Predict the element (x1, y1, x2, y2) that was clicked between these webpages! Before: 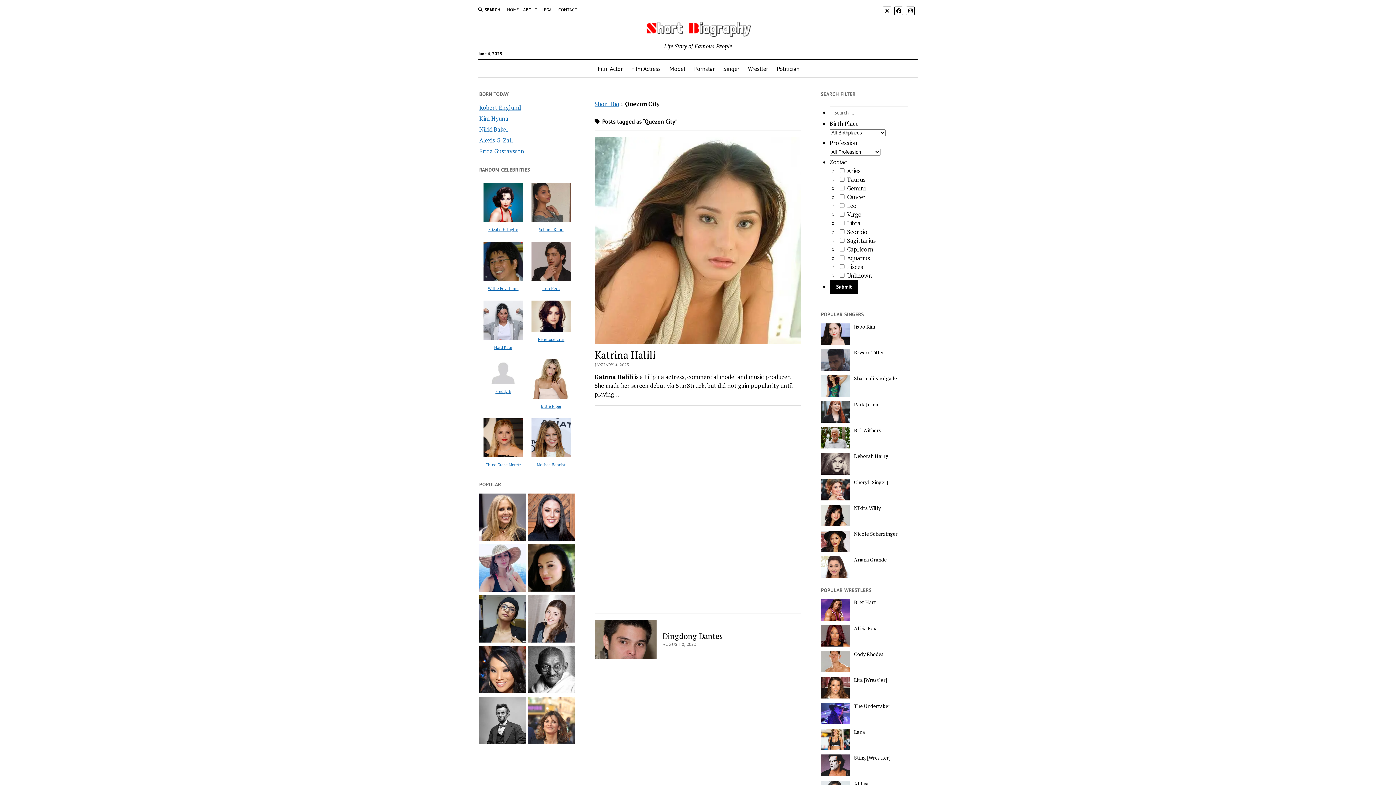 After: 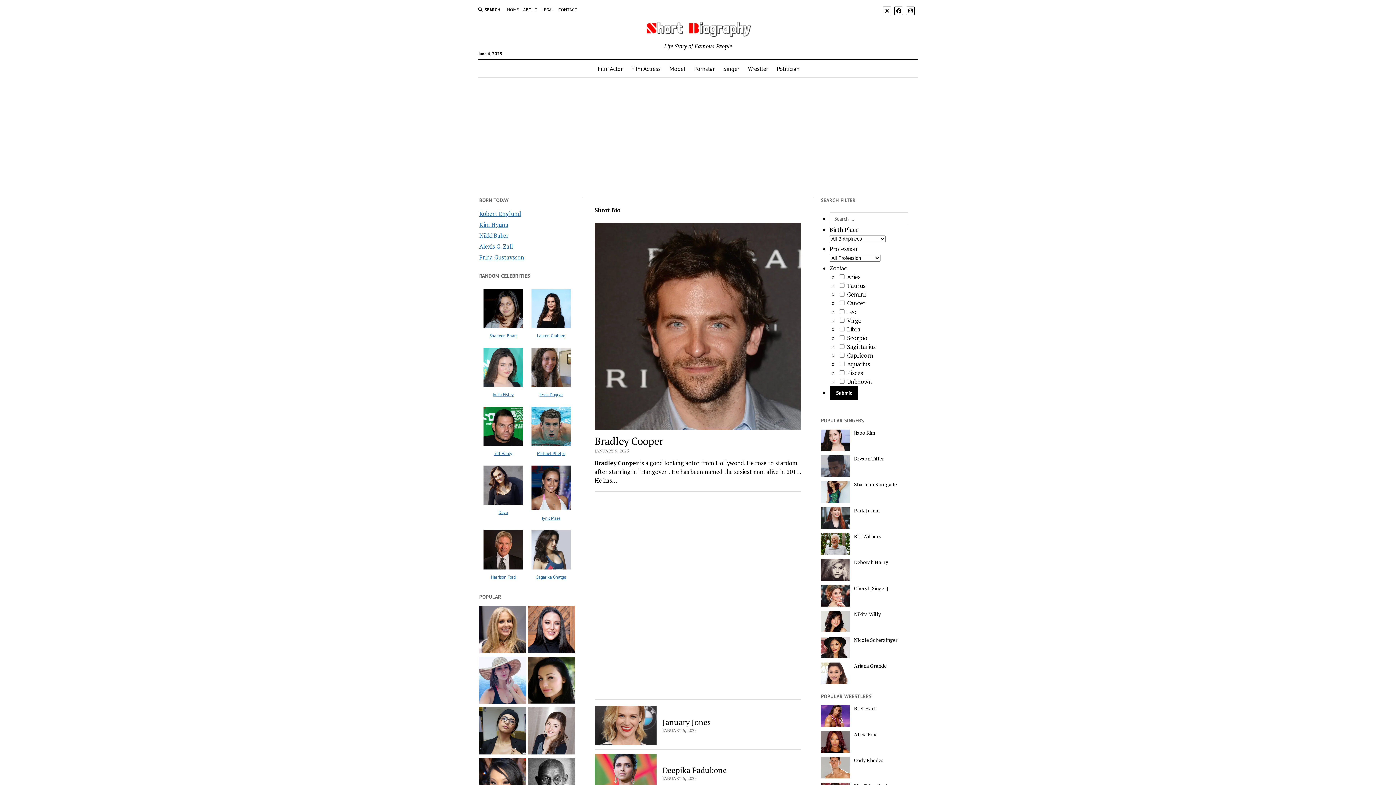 Action: bbox: (645, 23, 751, 41)